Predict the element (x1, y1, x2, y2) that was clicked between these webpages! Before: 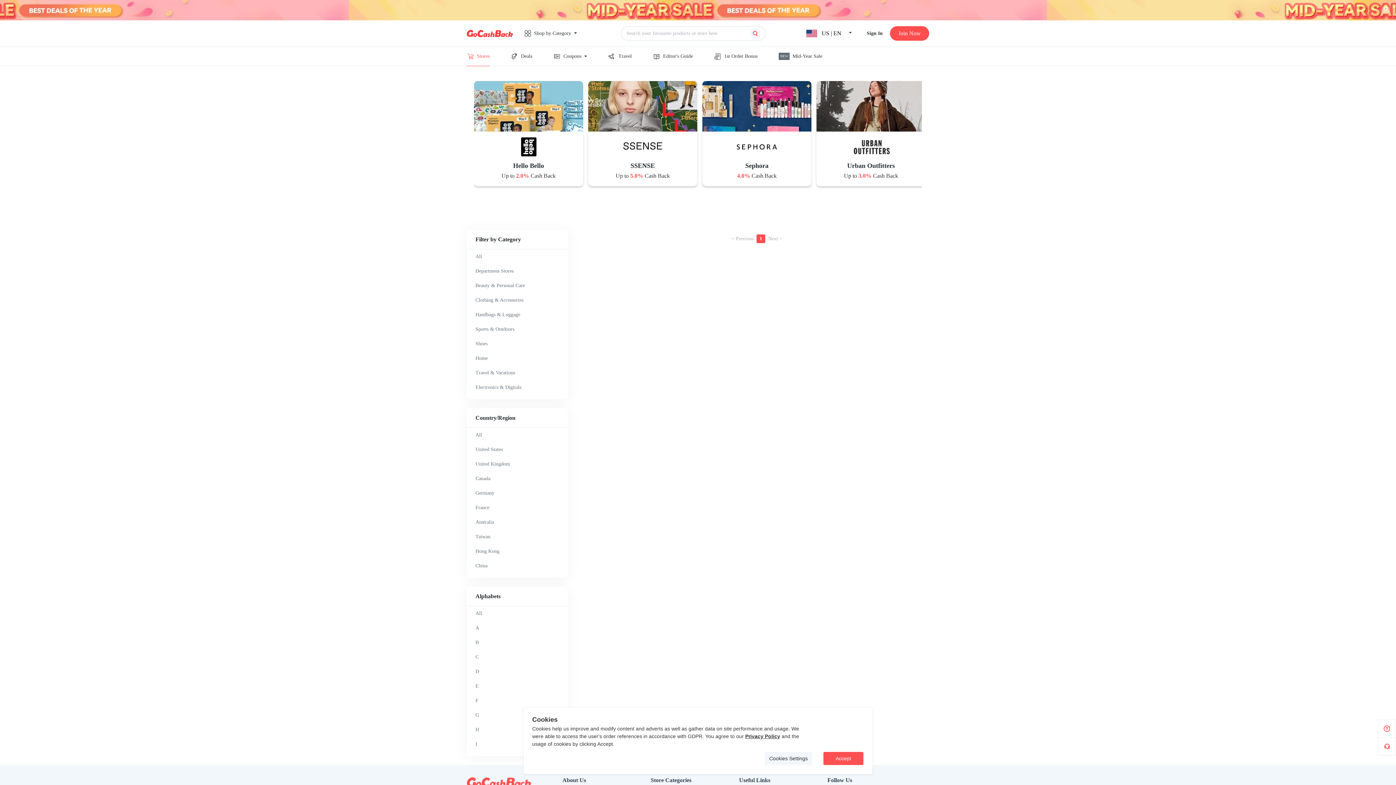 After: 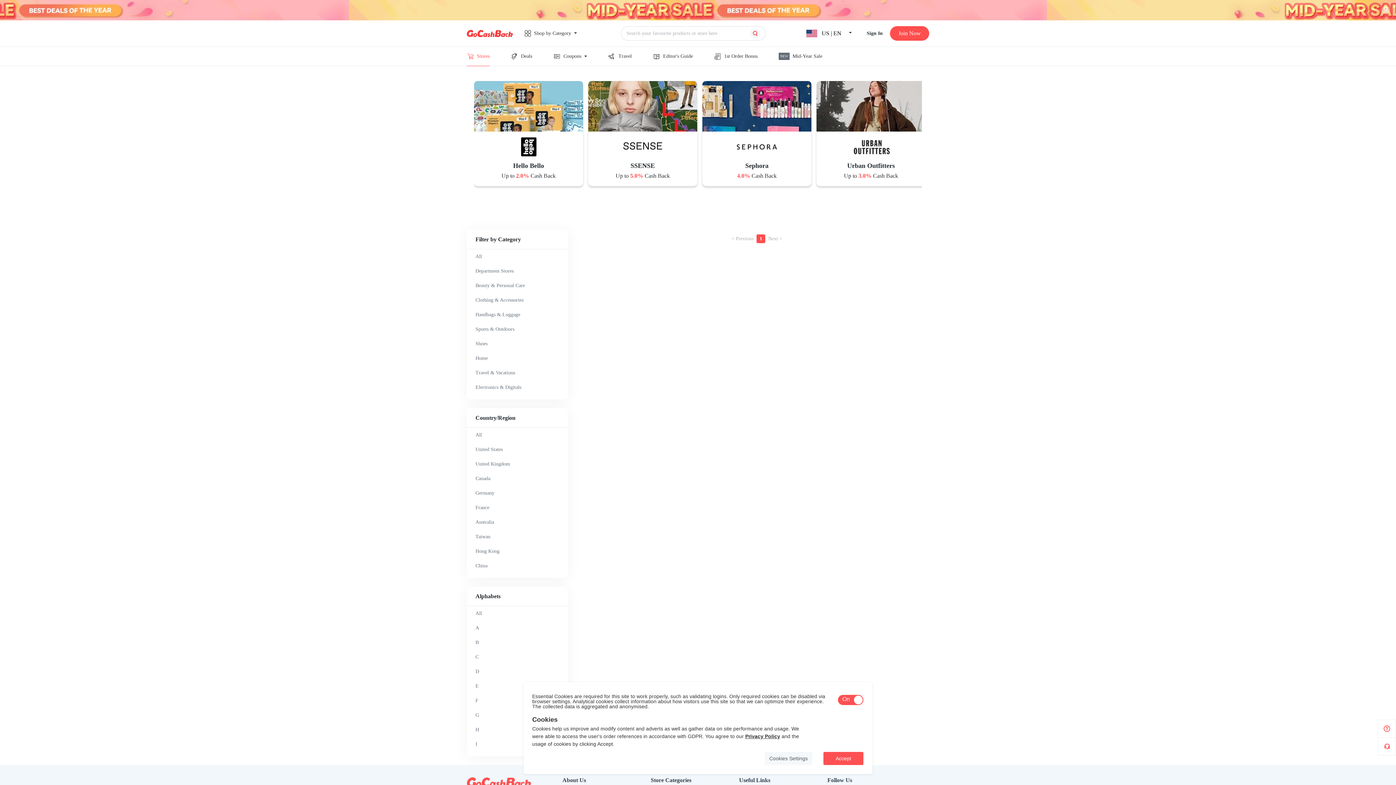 Action: label: Cookies Settings bbox: (765, 752, 812, 765)